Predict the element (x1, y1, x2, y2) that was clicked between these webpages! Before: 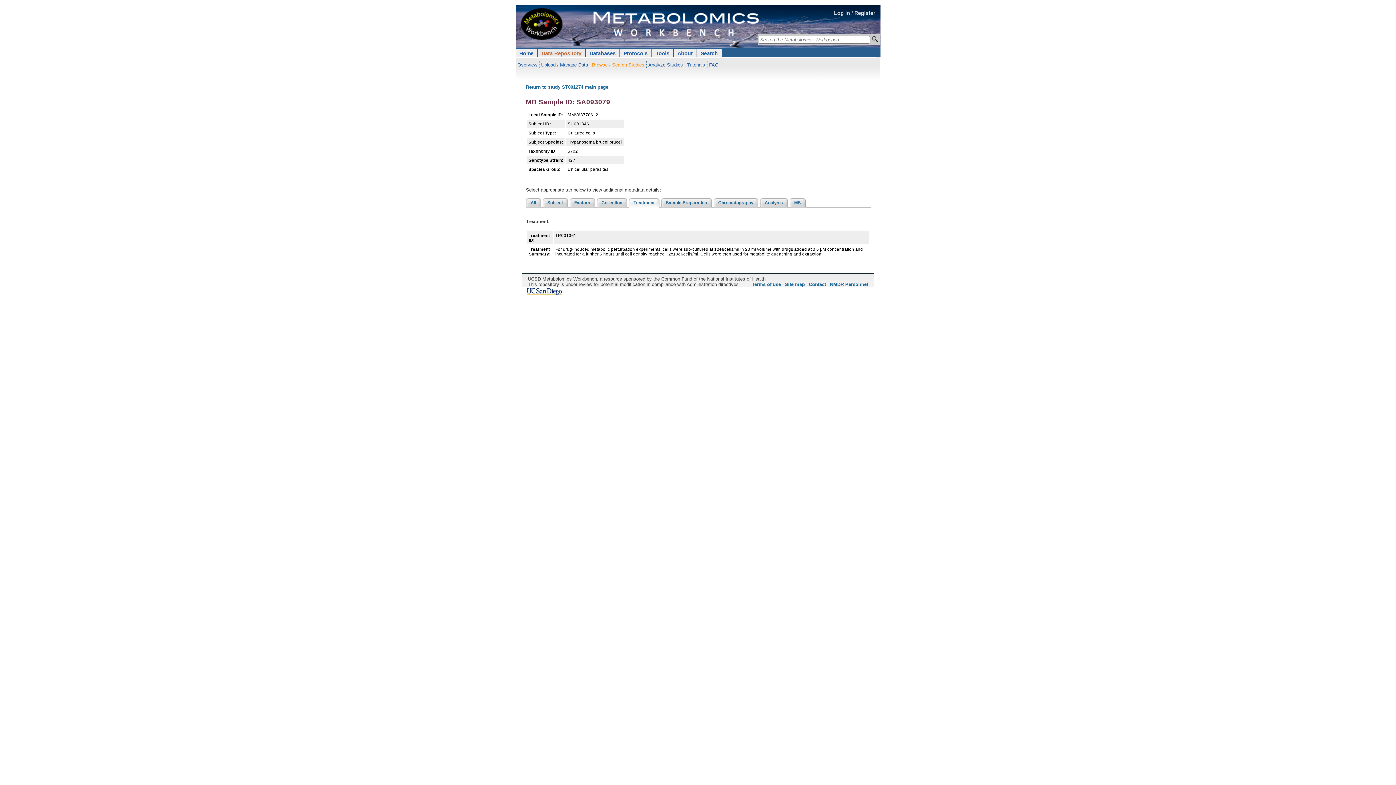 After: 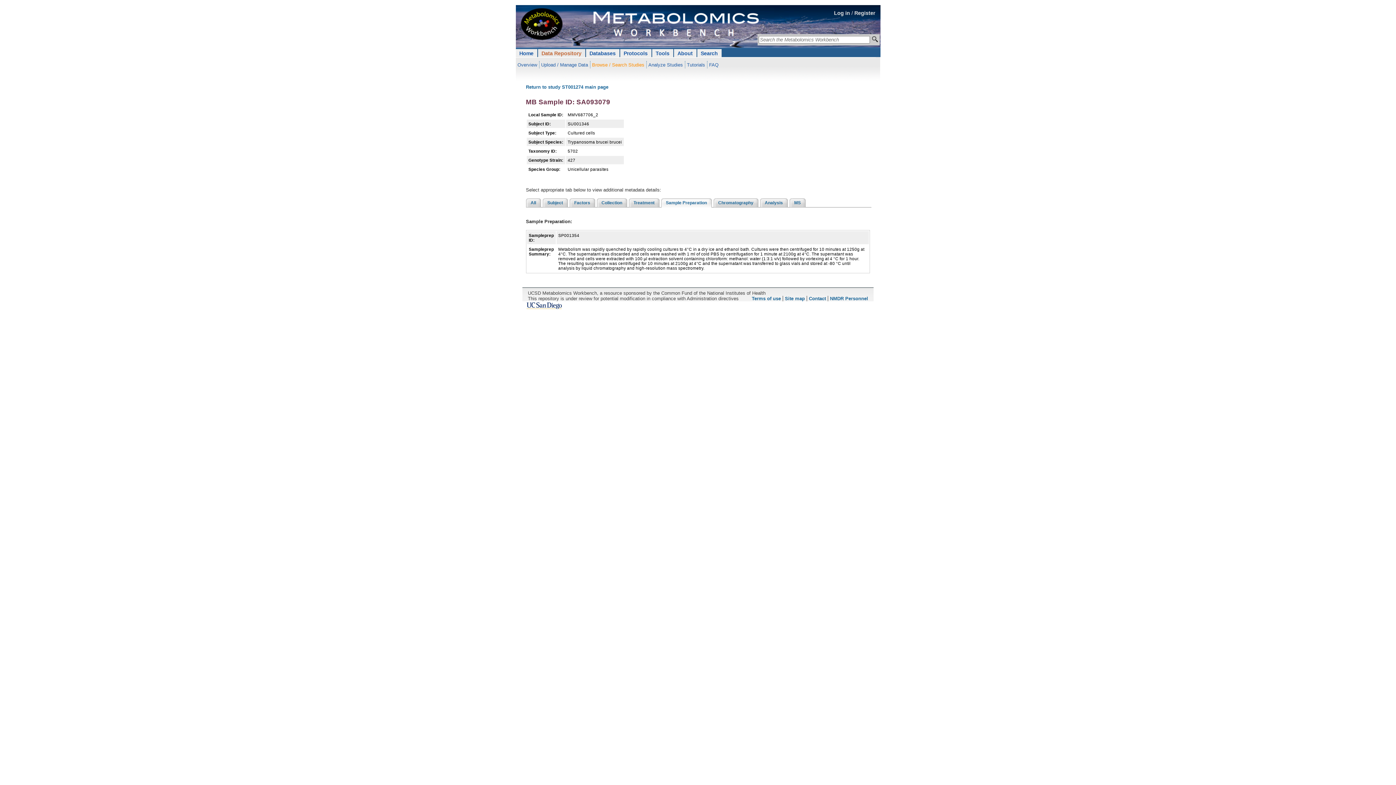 Action: bbox: (661, 198, 711, 207) label: Sample Preparation